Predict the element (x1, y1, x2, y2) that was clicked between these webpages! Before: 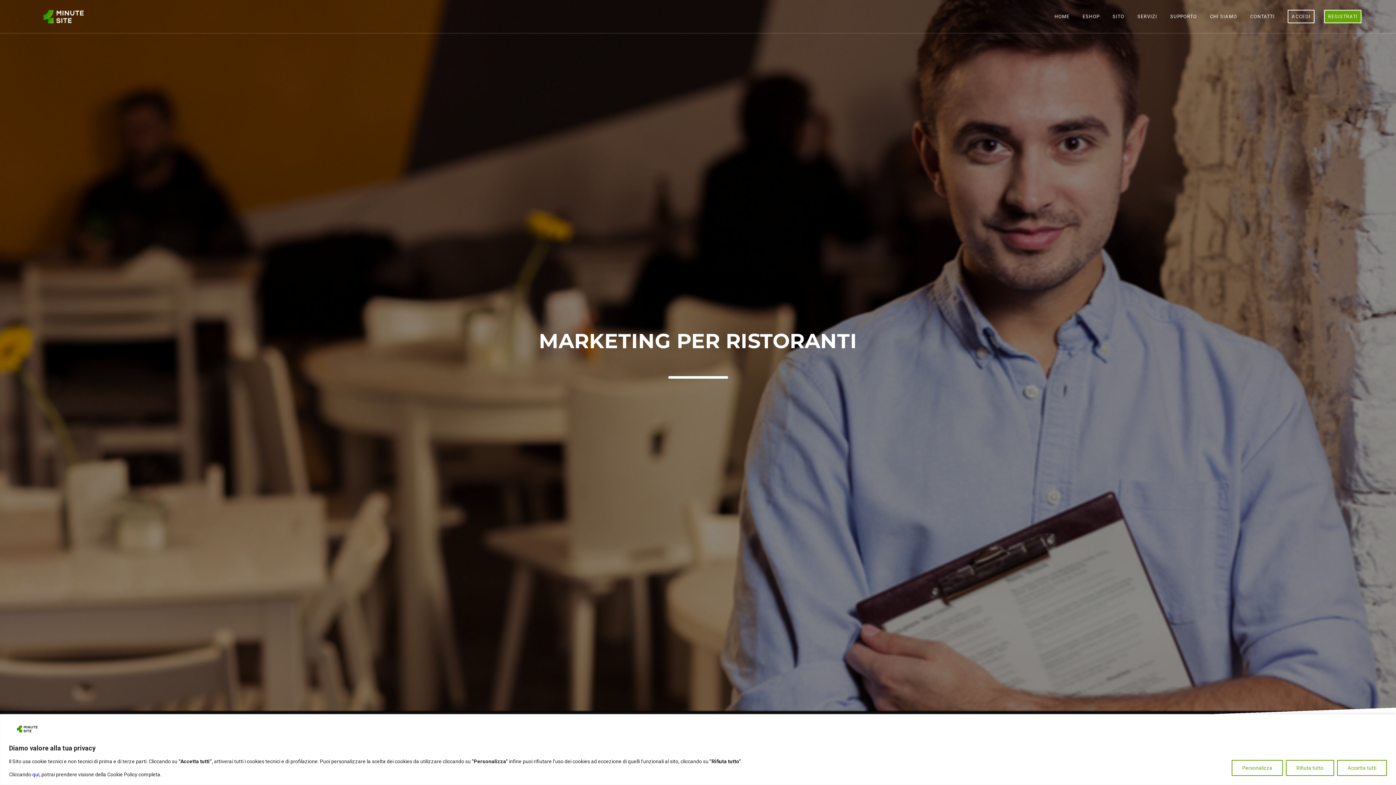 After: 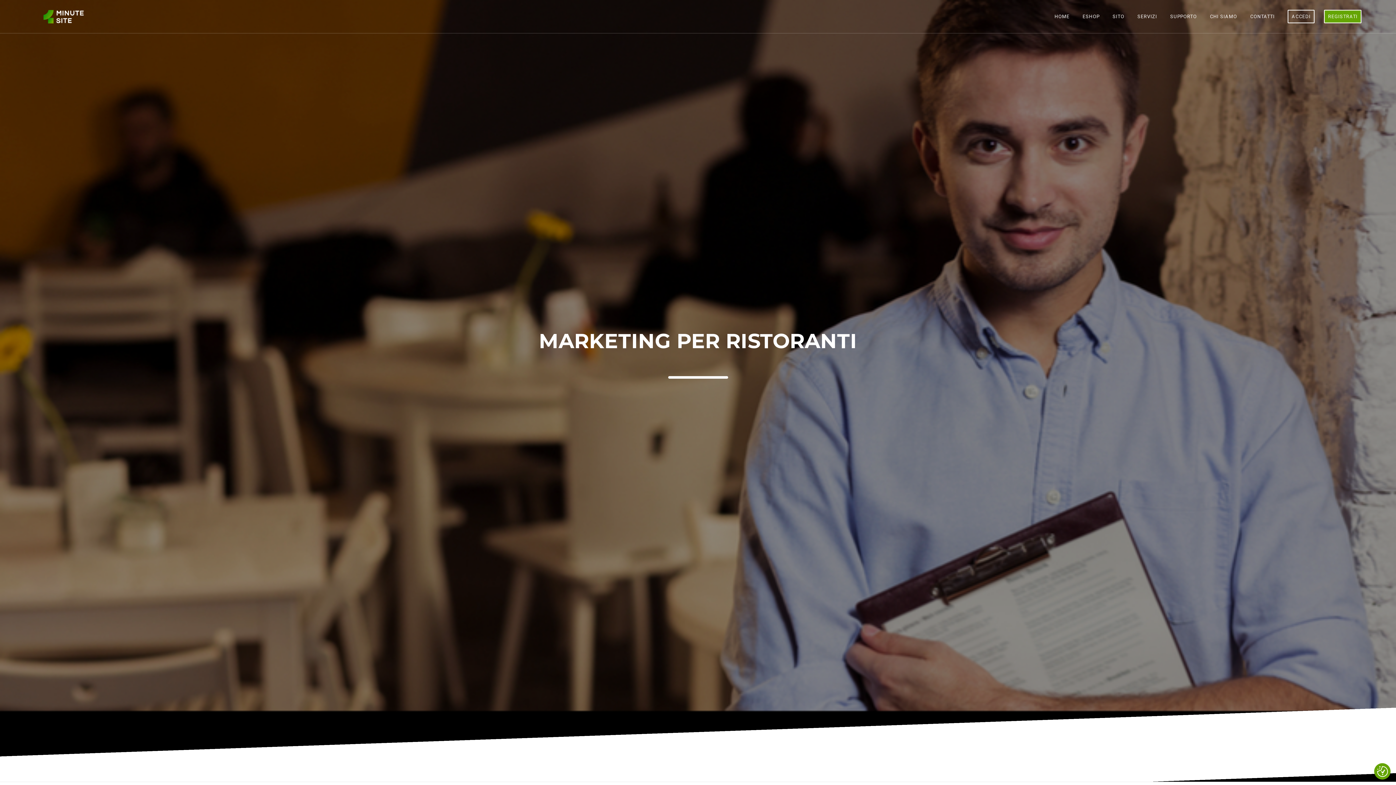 Action: label: Accetta tutti bbox: (1337, 760, 1387, 776)